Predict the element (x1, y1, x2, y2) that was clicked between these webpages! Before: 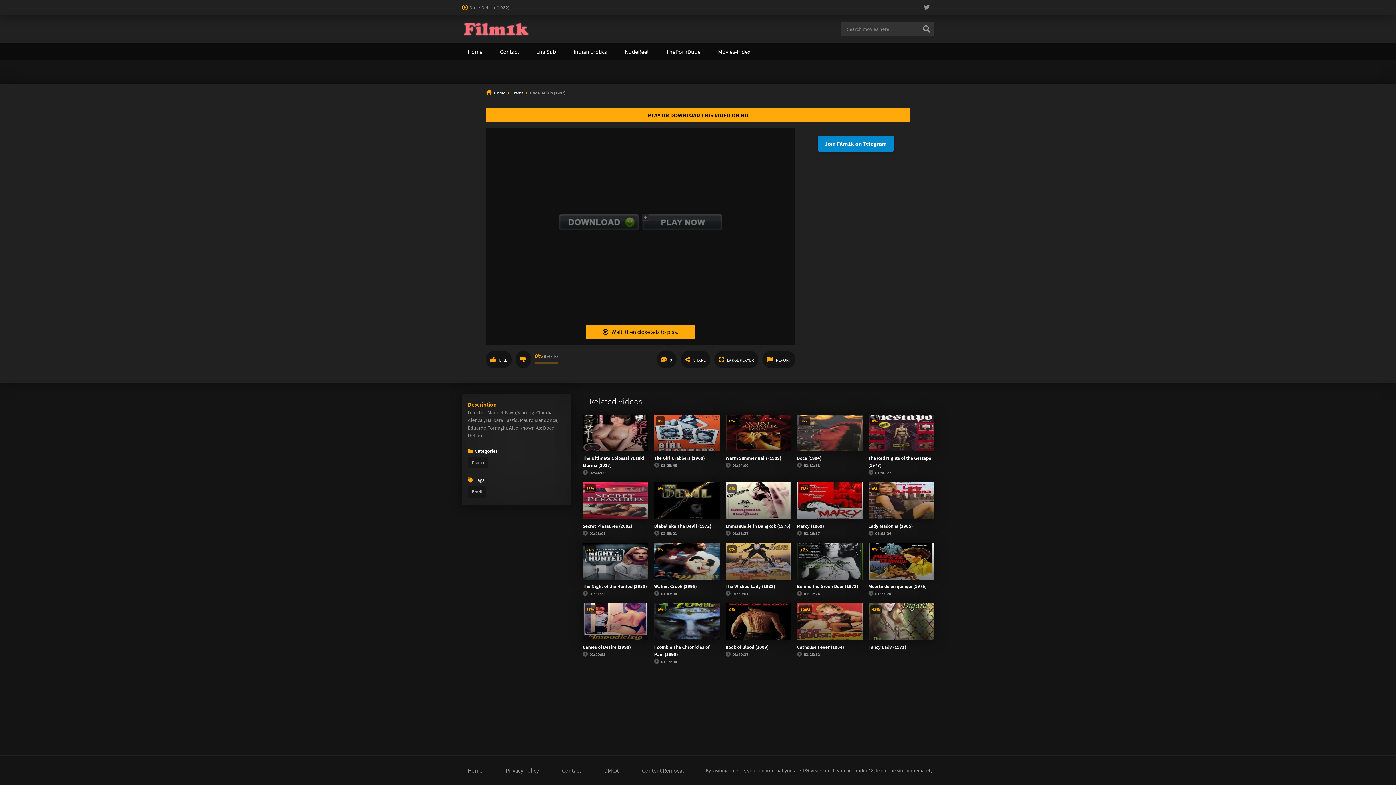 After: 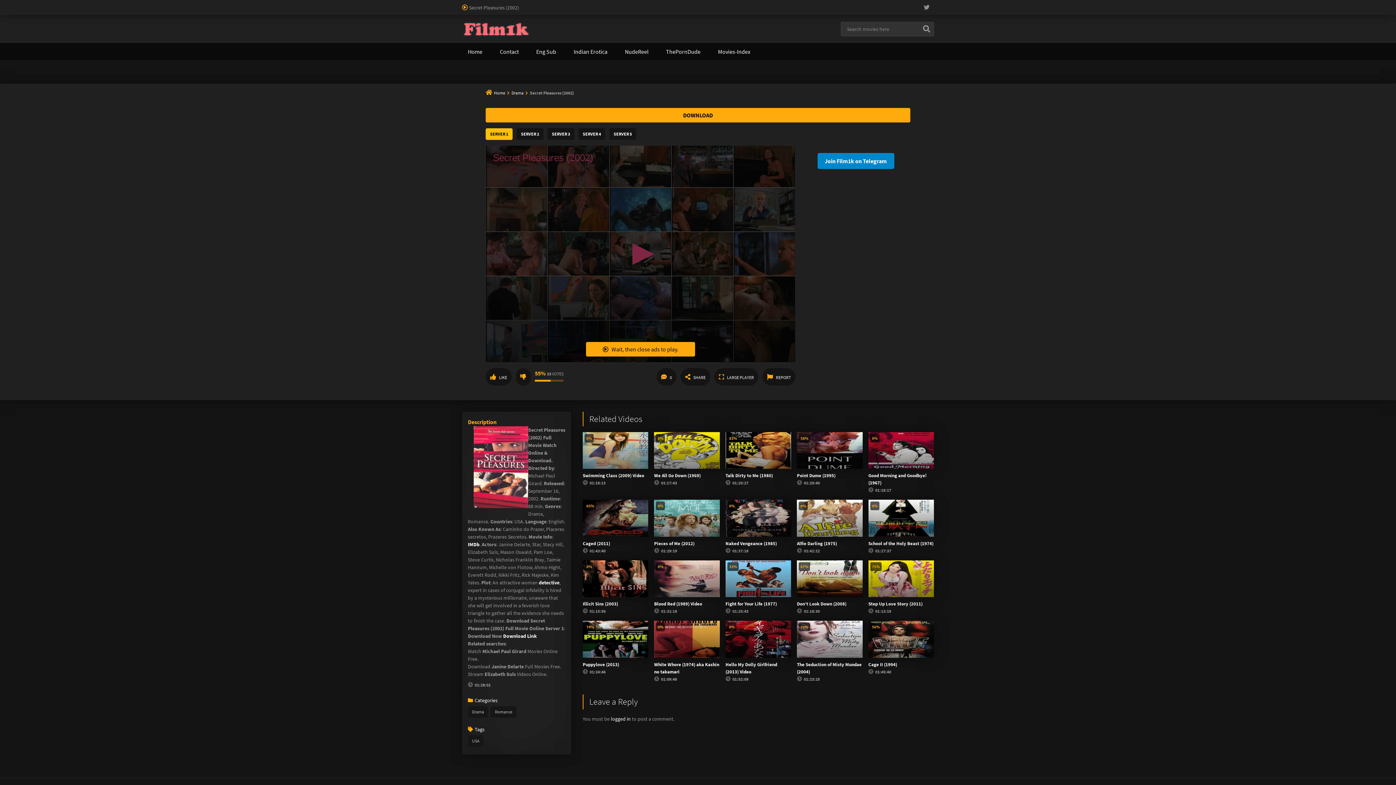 Action: label: Secret Pleasures (2002)
55% bbox: (582, 519, 648, 529)